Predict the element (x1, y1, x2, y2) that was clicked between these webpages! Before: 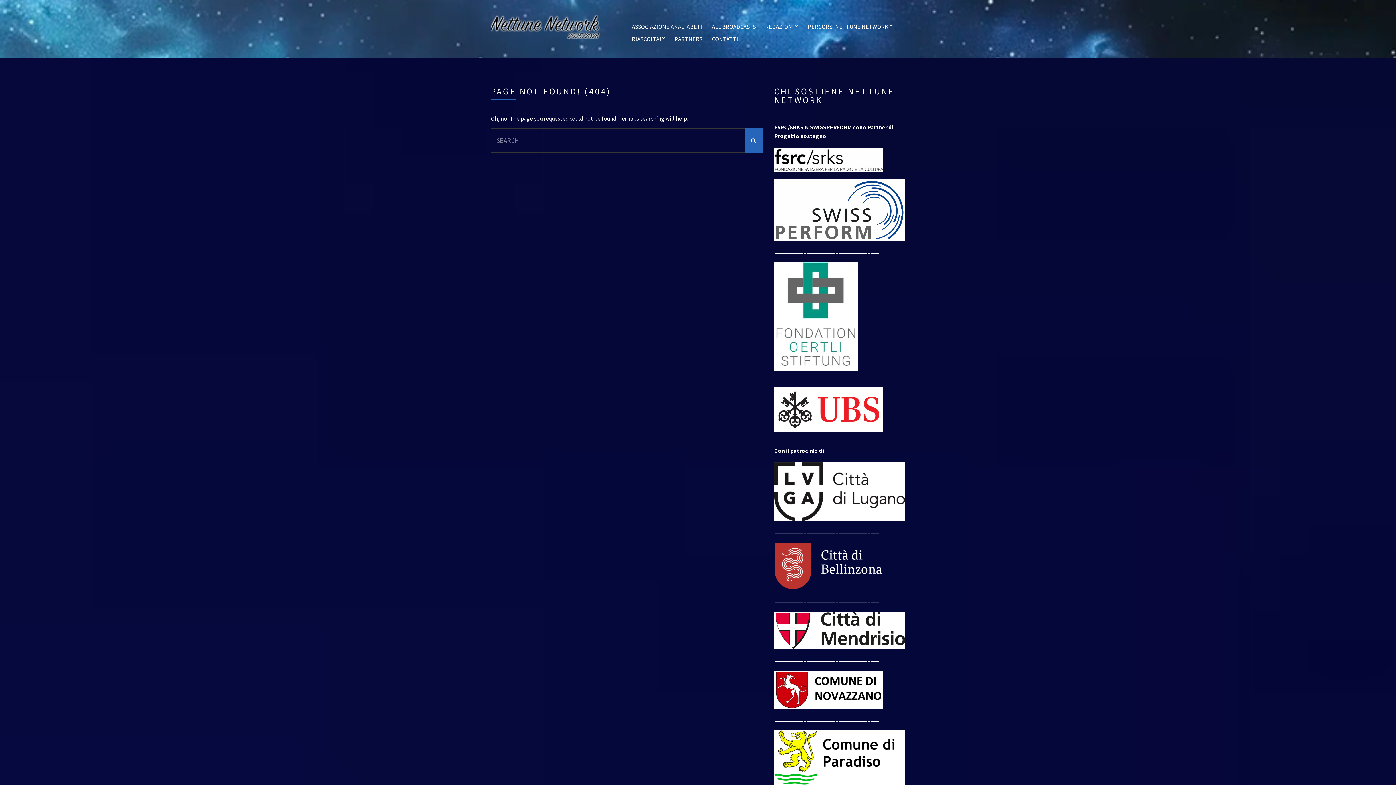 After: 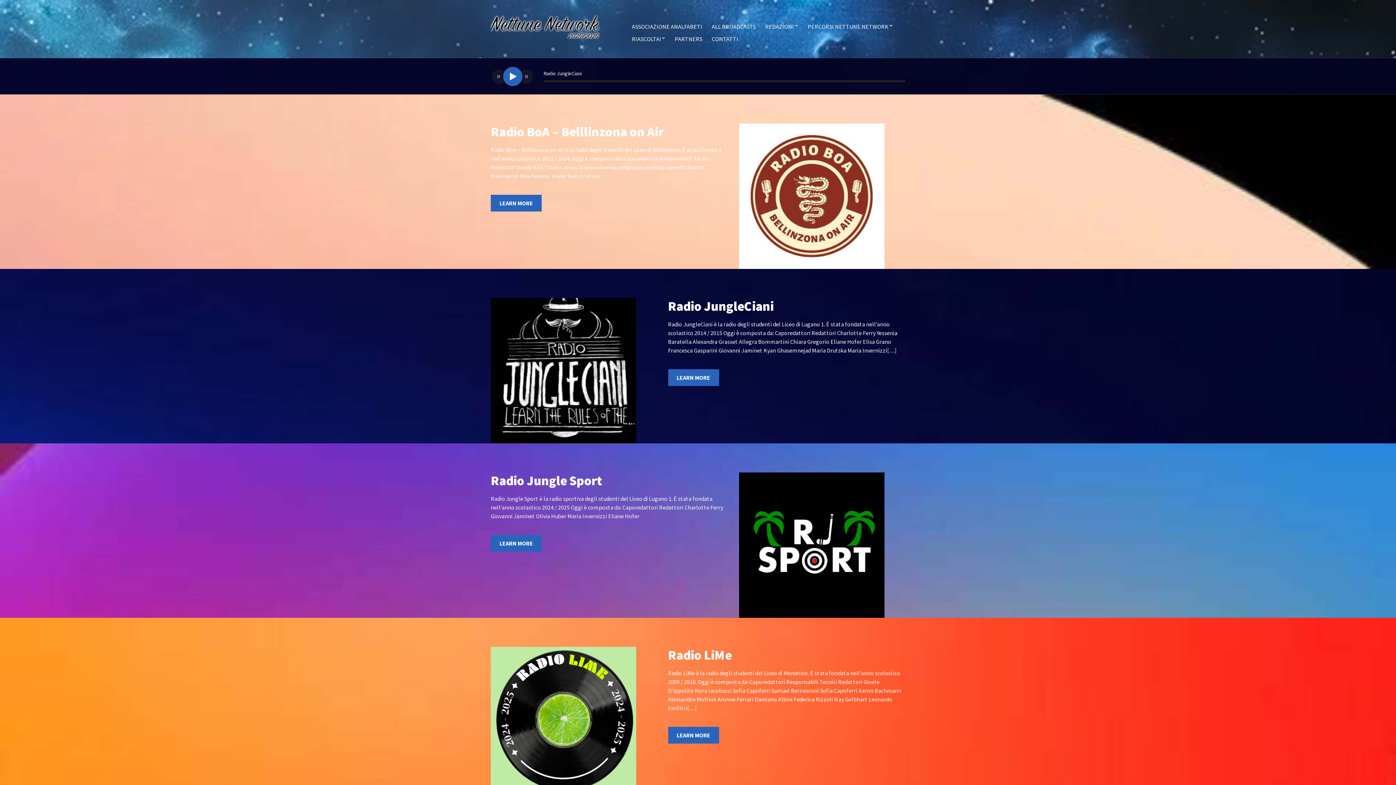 Action: bbox: (490, 17, 600, 34)